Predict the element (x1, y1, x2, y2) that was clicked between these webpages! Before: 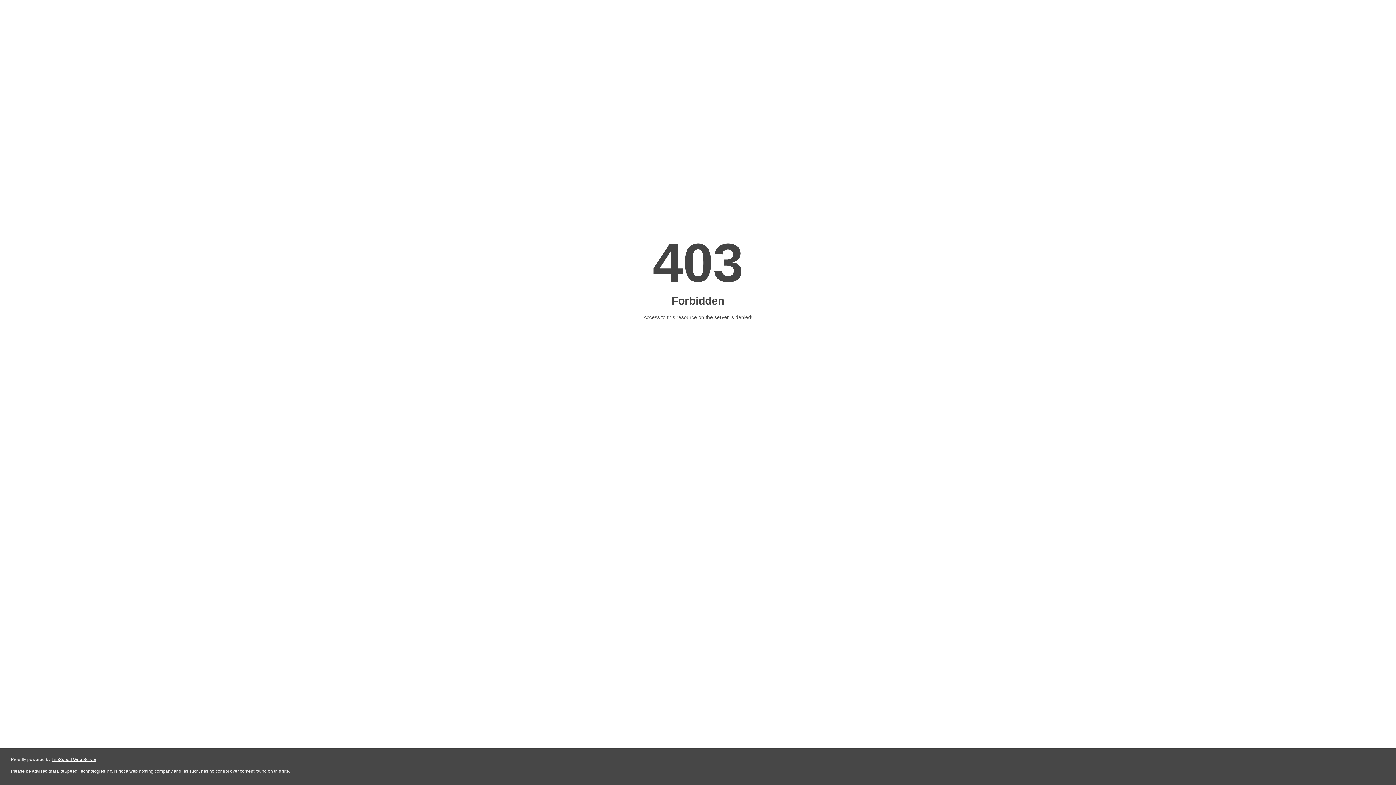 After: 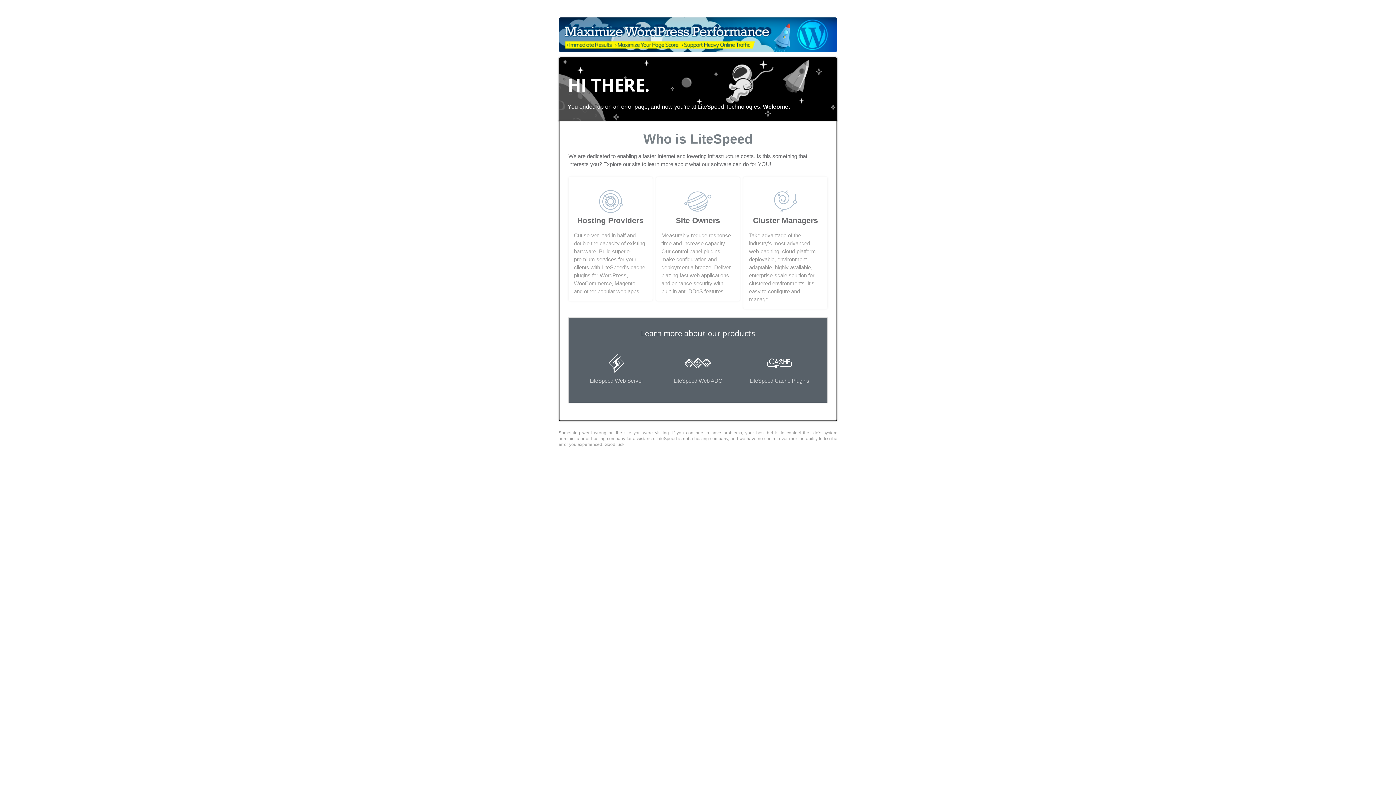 Action: bbox: (51, 757, 96, 762) label: LiteSpeed Web Server